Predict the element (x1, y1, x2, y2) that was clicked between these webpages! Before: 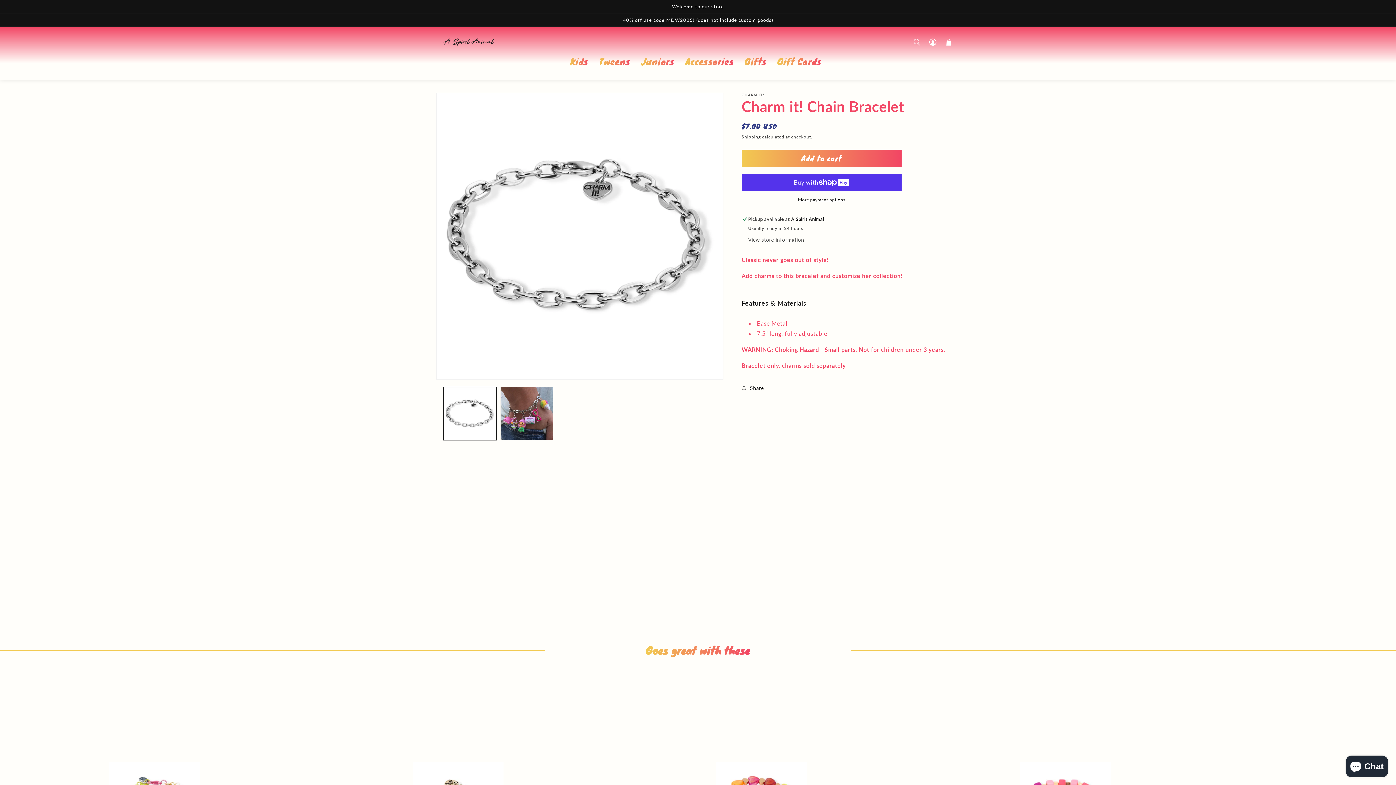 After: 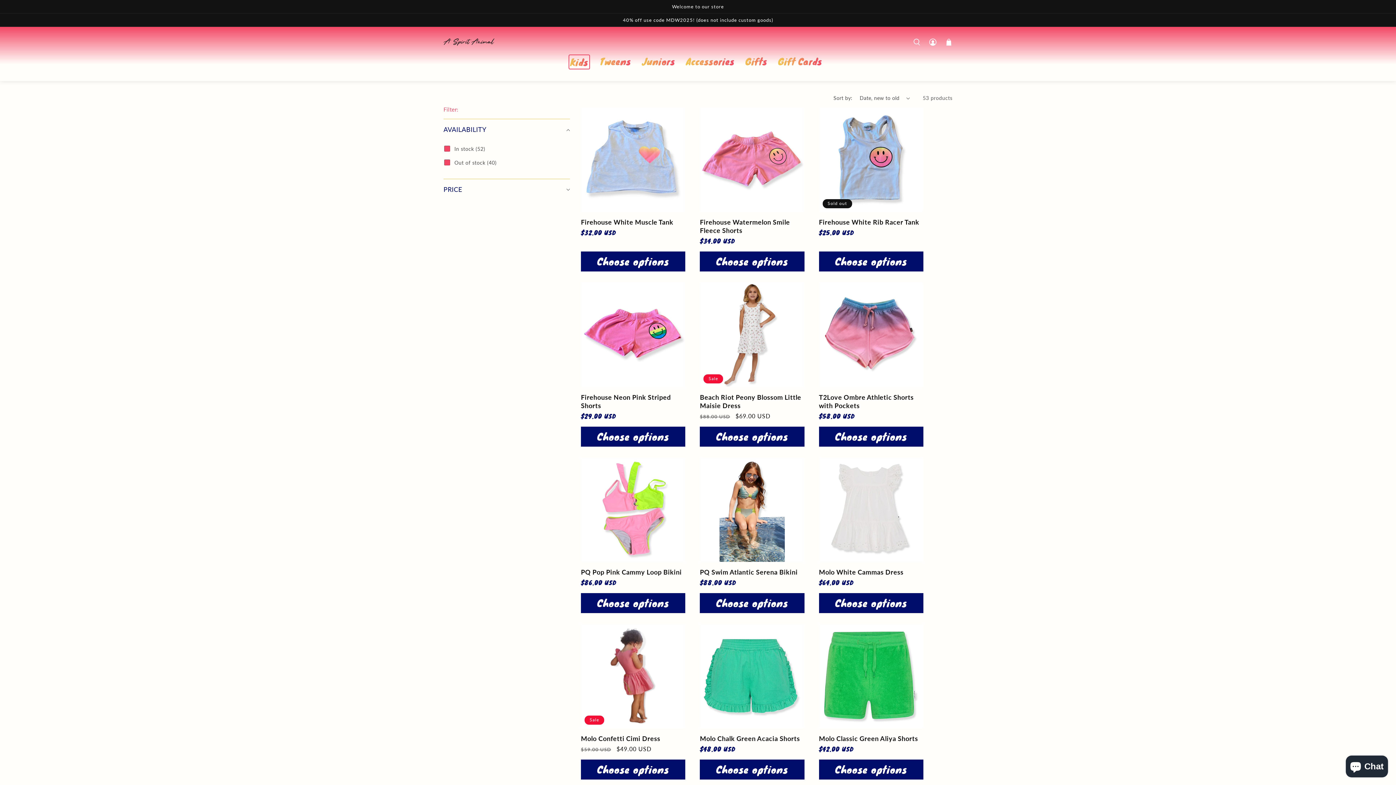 Action: label: Kids bbox: (564, 50, 593, 72)